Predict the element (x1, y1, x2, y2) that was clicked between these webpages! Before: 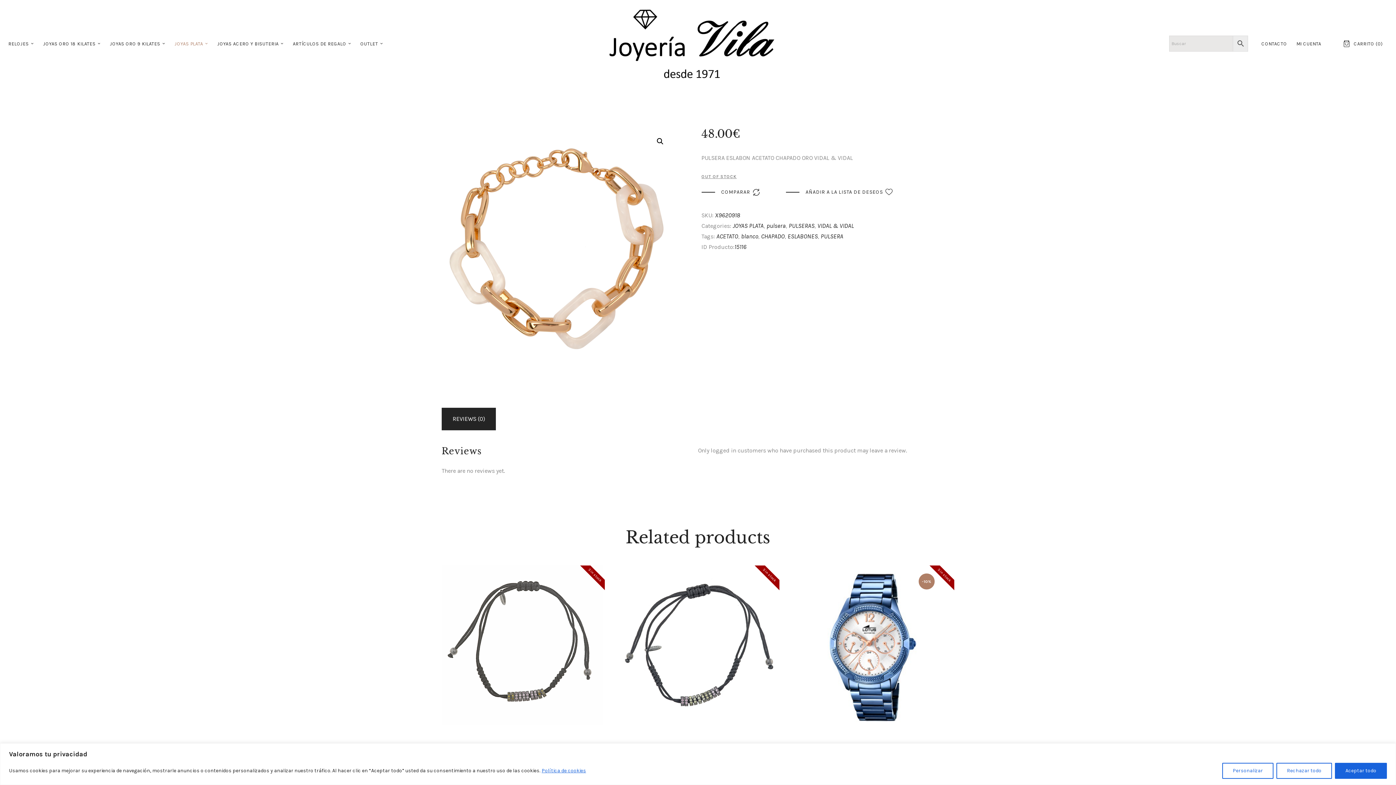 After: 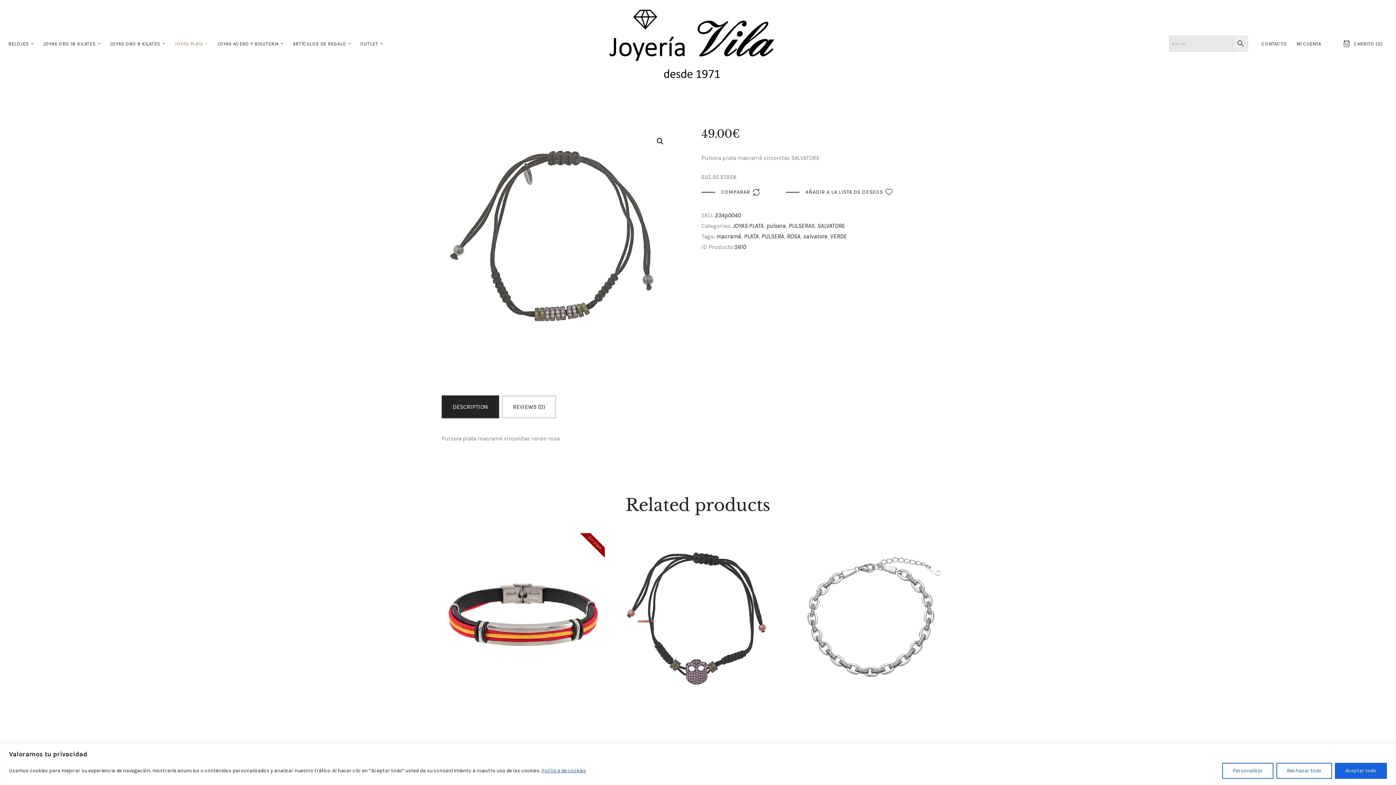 Action: label: PULSERA PLATA MACRAMÉ CIRCONITAS SALVATORE bbox: (450, 631, 596, 638)